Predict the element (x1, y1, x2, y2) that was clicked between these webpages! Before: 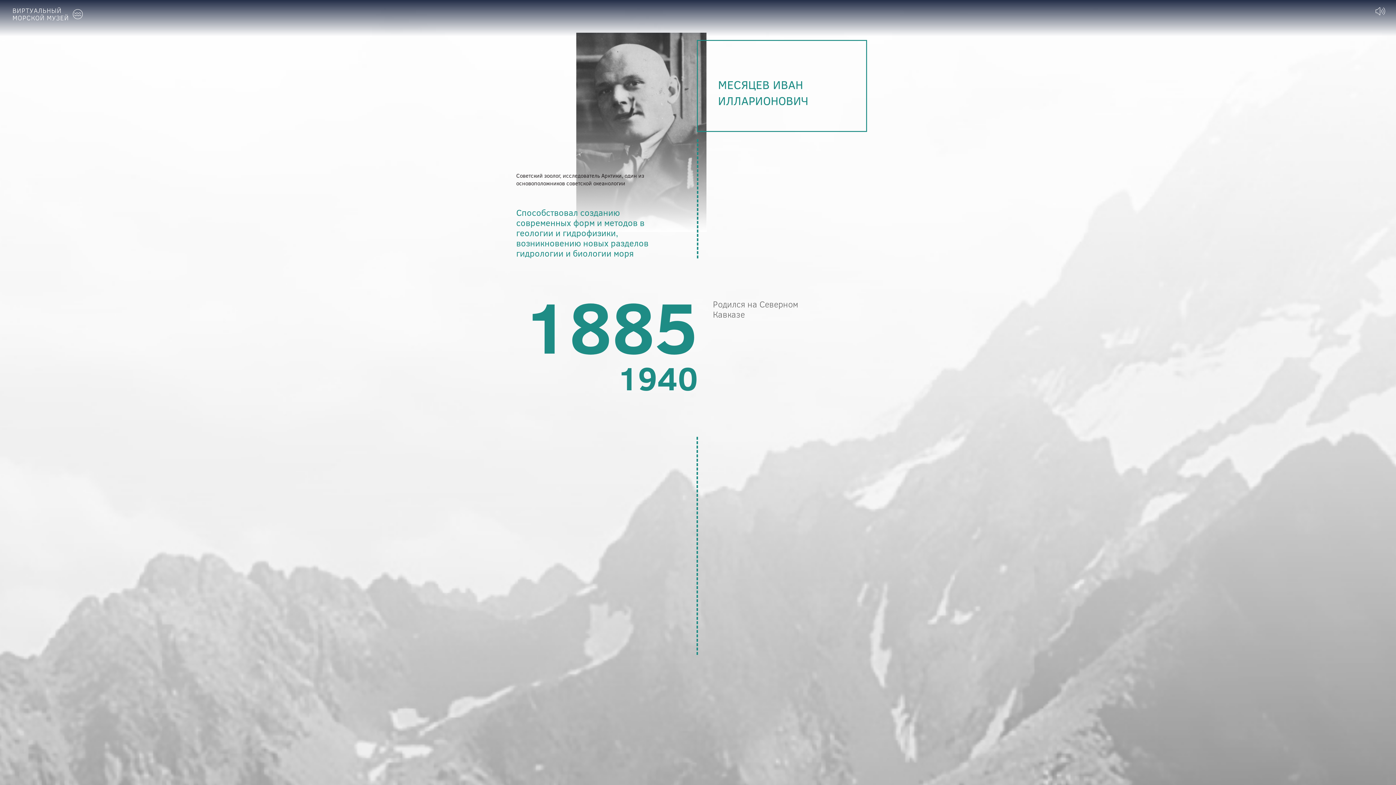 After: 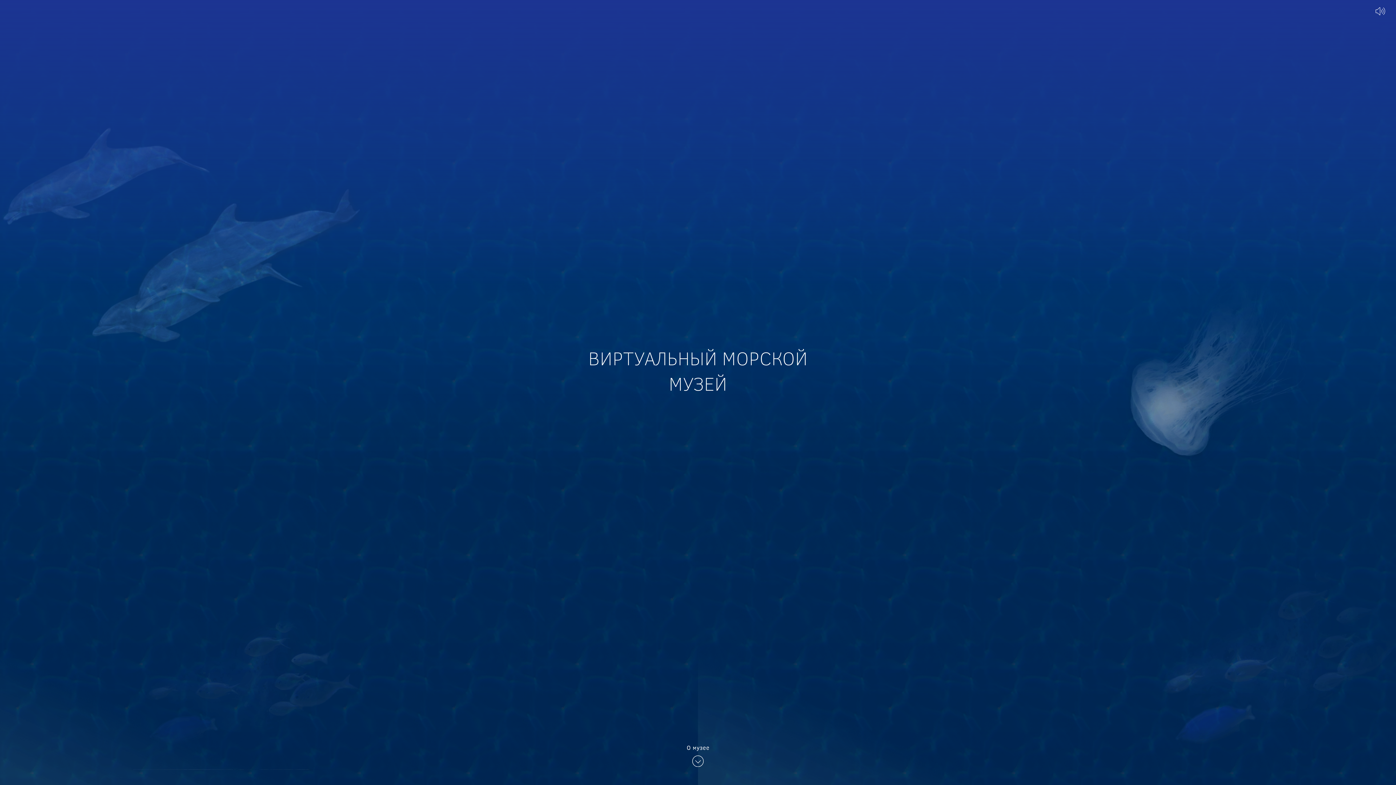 Action: bbox: (13, 7, 68, 20)